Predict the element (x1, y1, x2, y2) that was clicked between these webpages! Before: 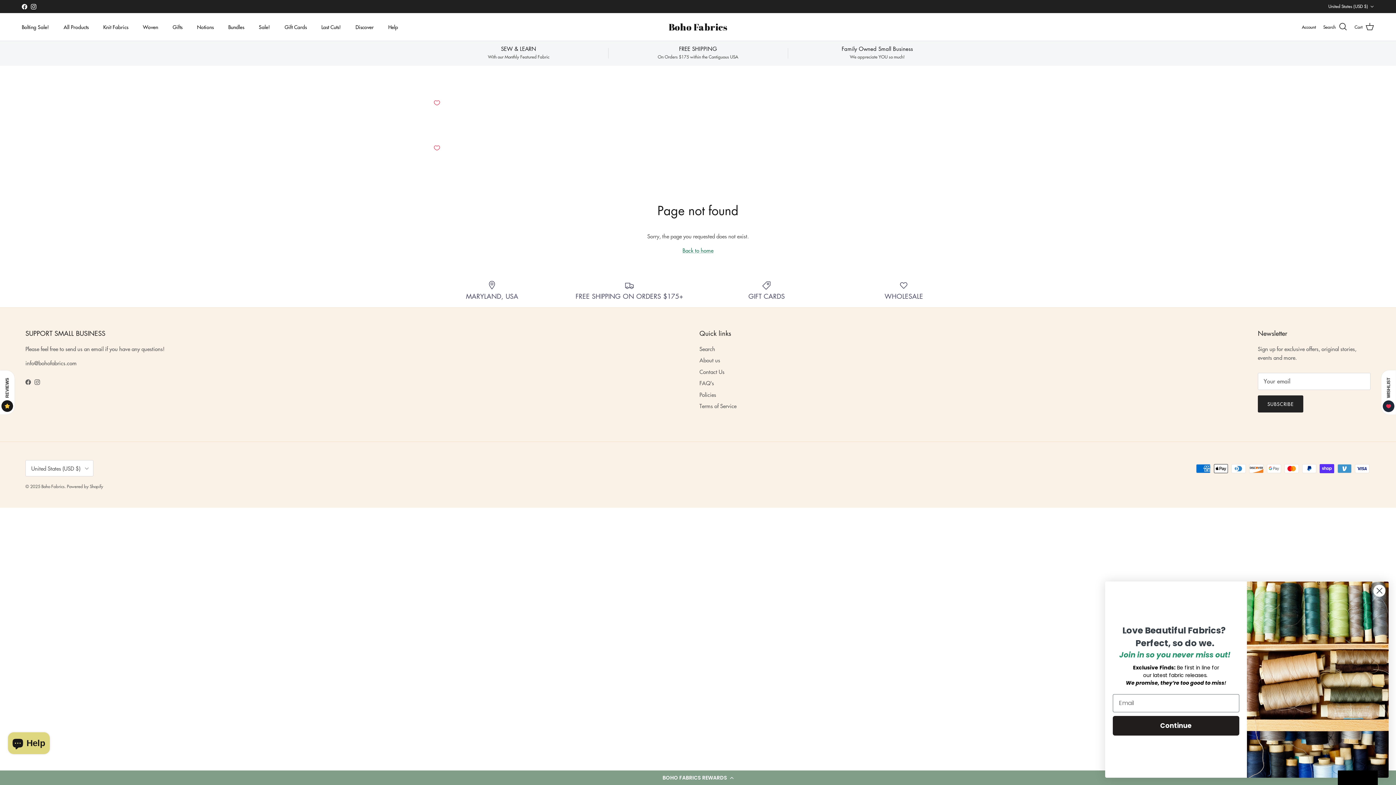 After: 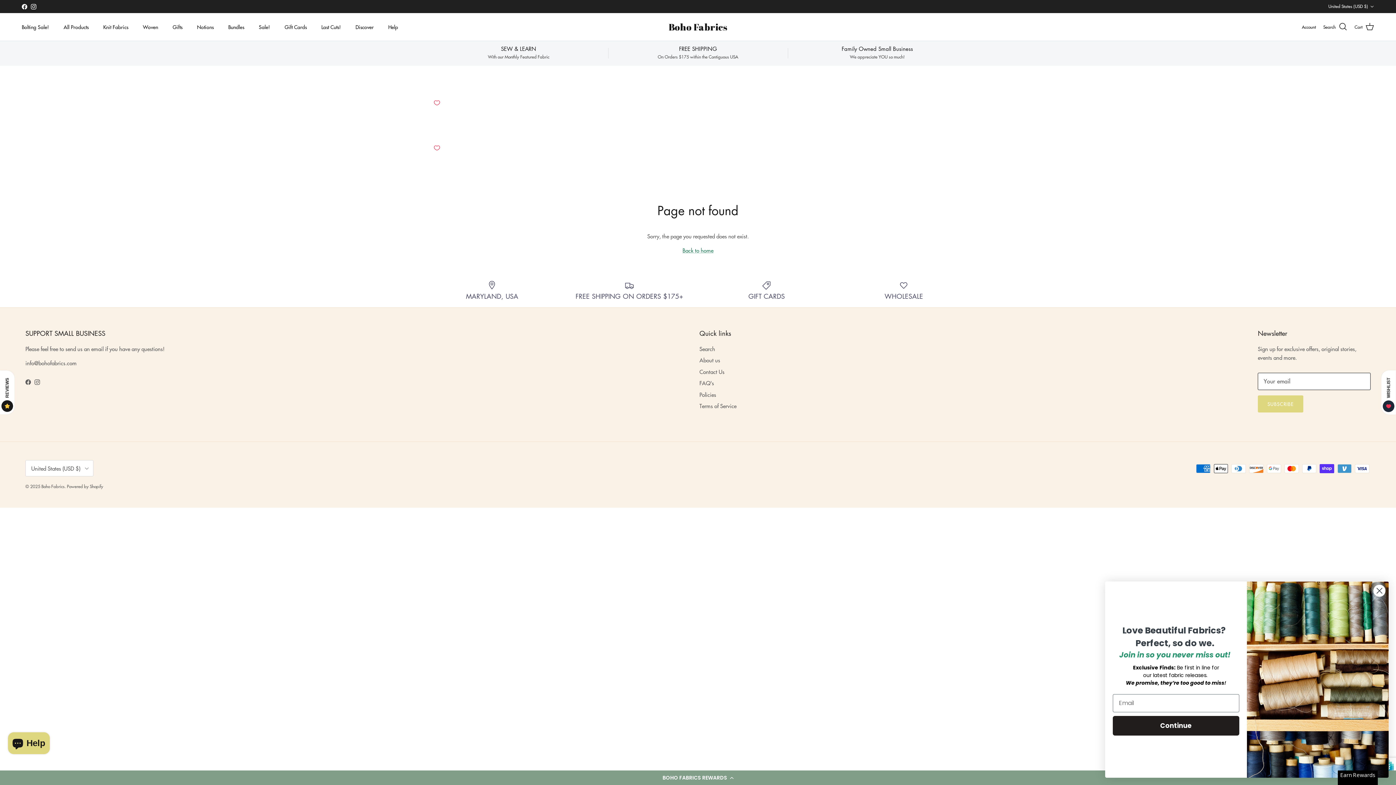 Action: bbox: (1258, 395, 1303, 412) label: SUBSCRIBE